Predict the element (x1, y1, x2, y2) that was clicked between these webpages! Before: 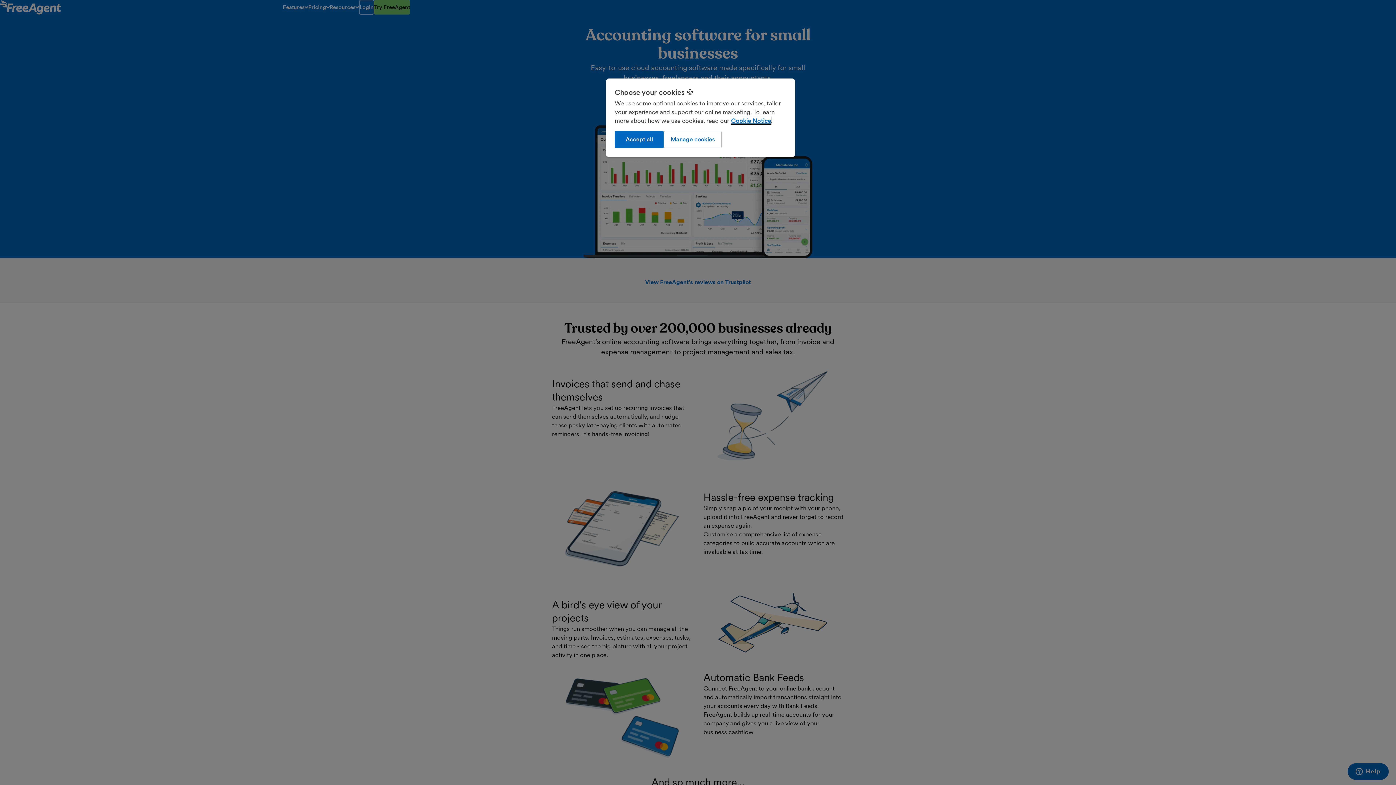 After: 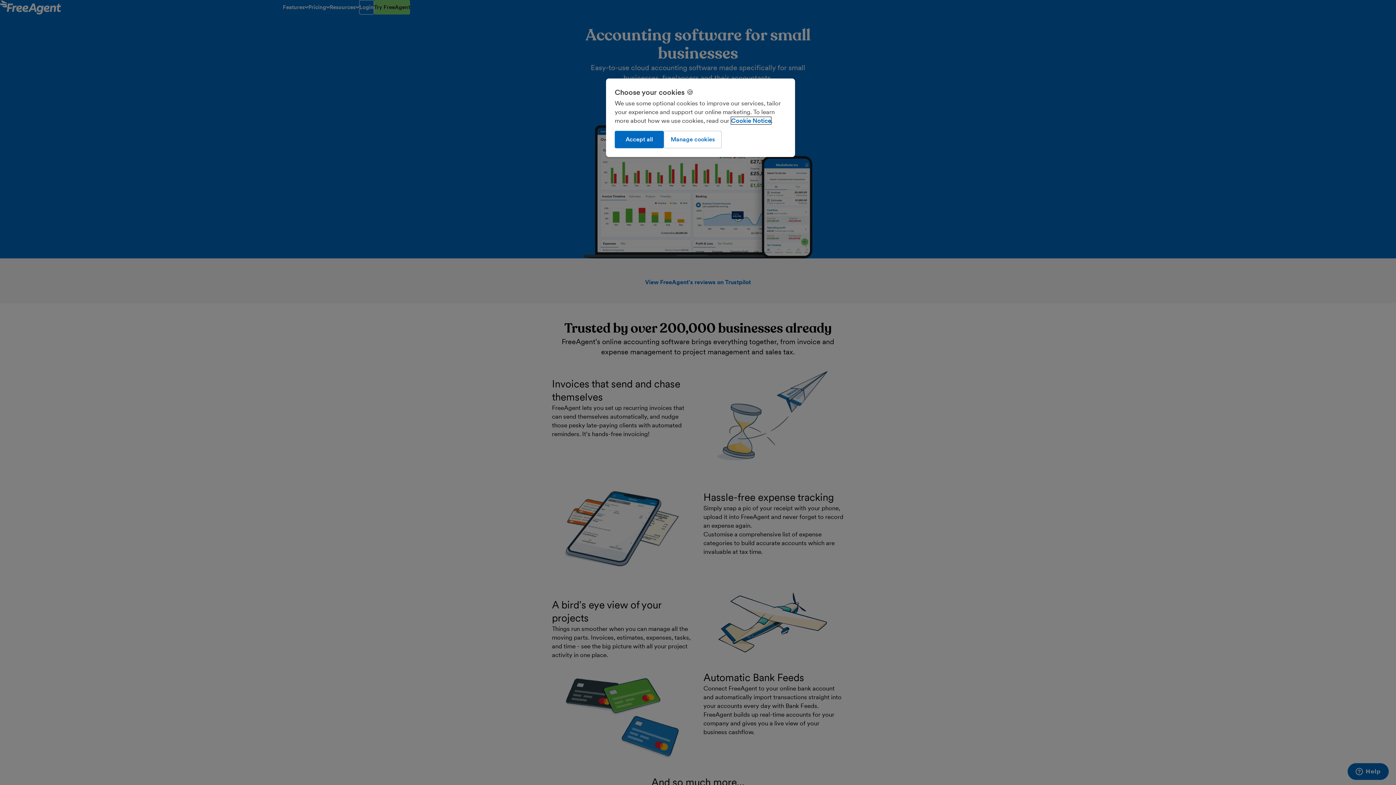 Action: bbox: (731, 117, 771, 124) label: More information about our use of cookies, opens in a new tab